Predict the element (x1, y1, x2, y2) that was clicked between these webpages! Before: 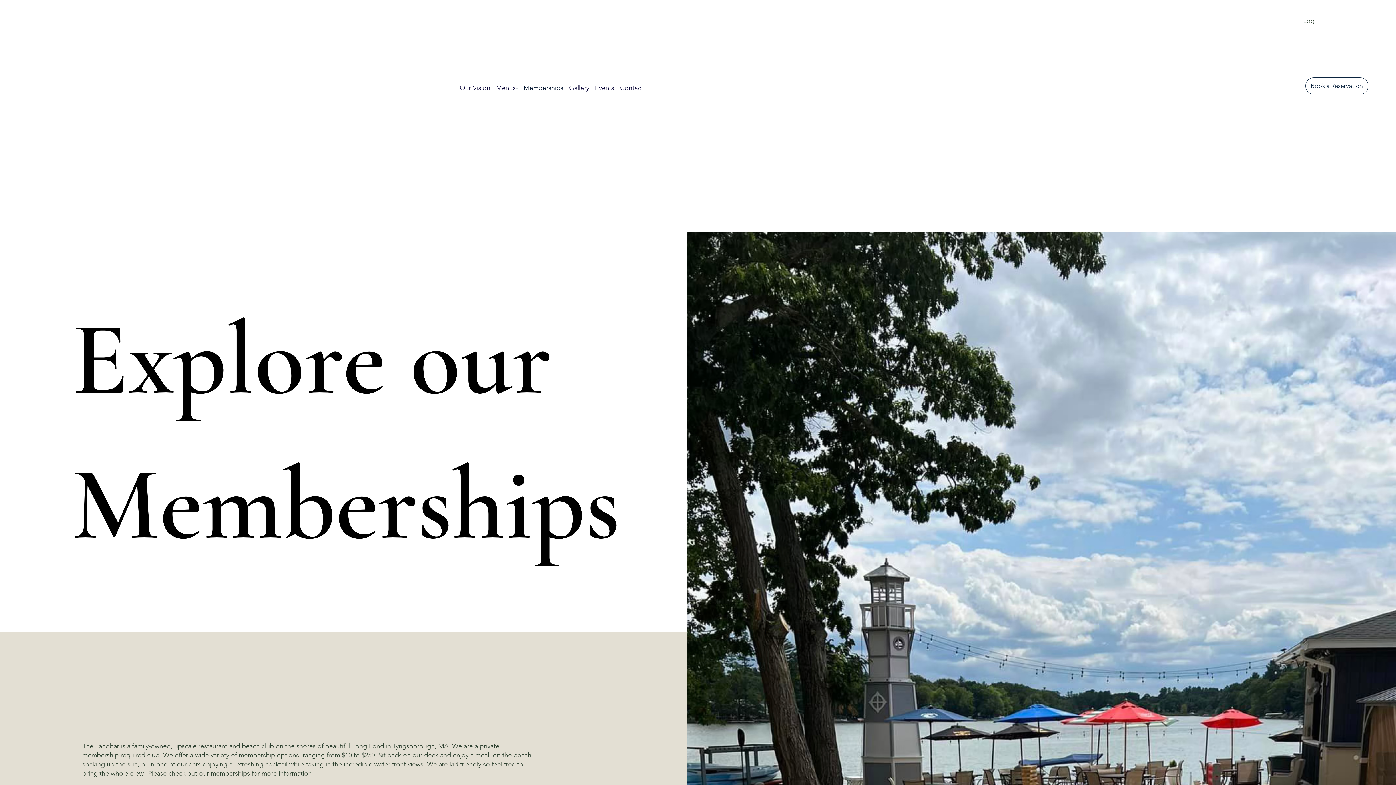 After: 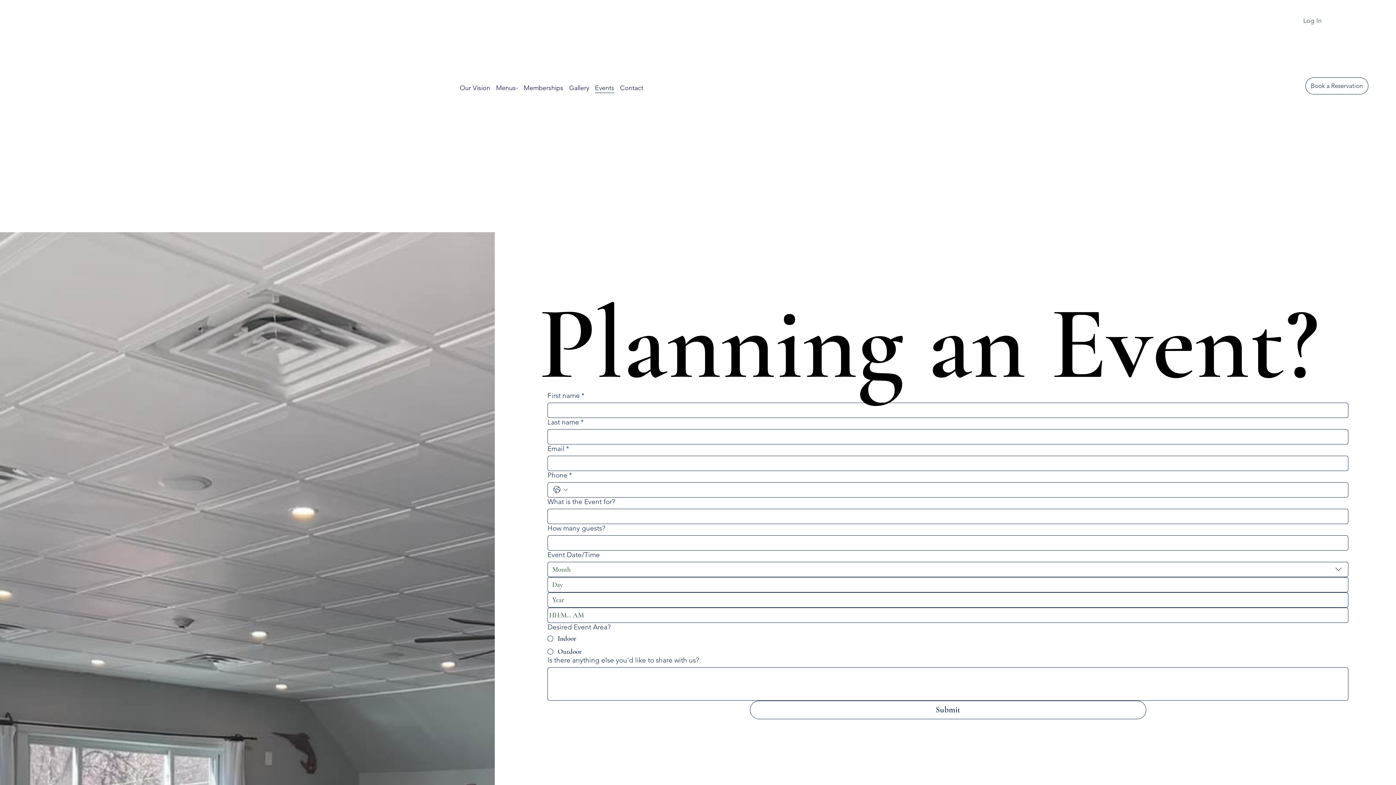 Action: label: Events bbox: (595, 83, 614, 93)